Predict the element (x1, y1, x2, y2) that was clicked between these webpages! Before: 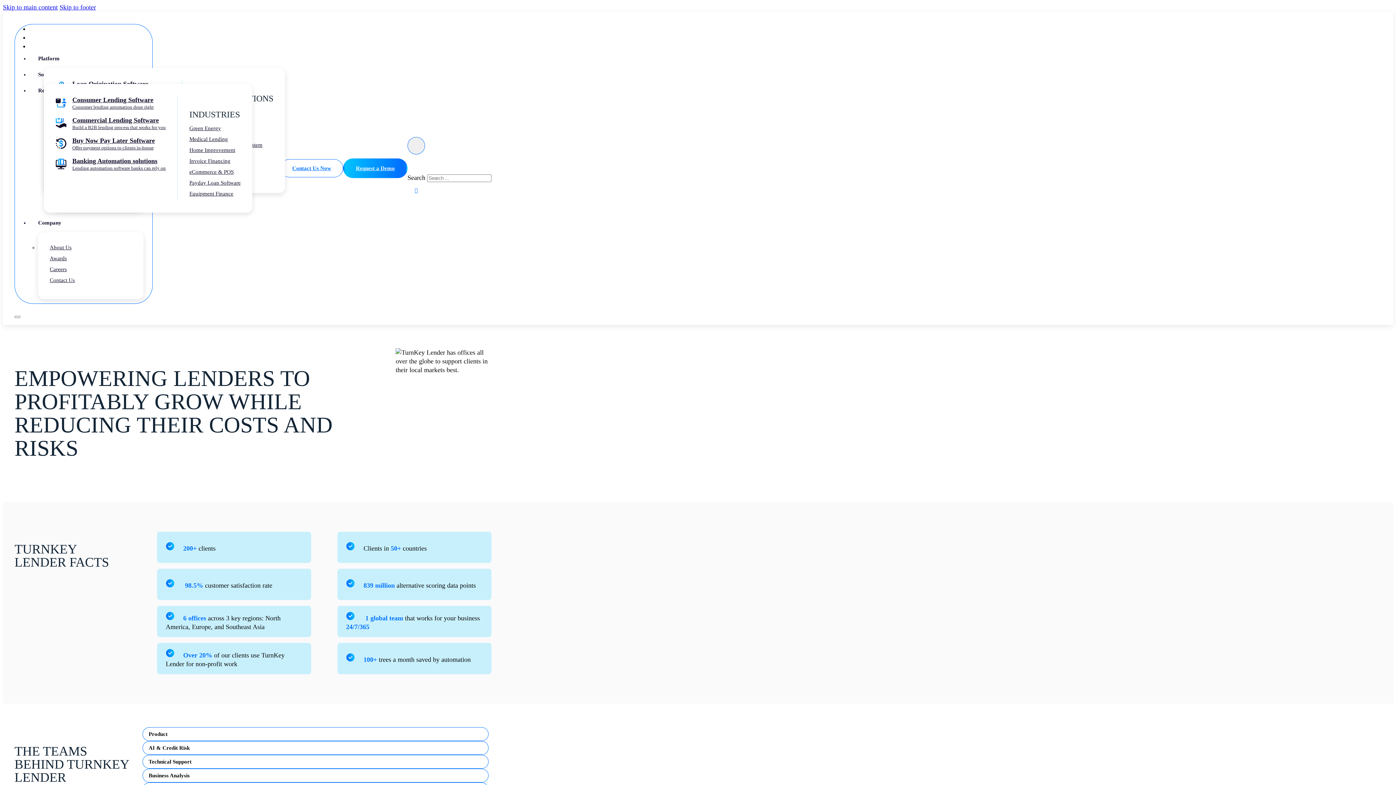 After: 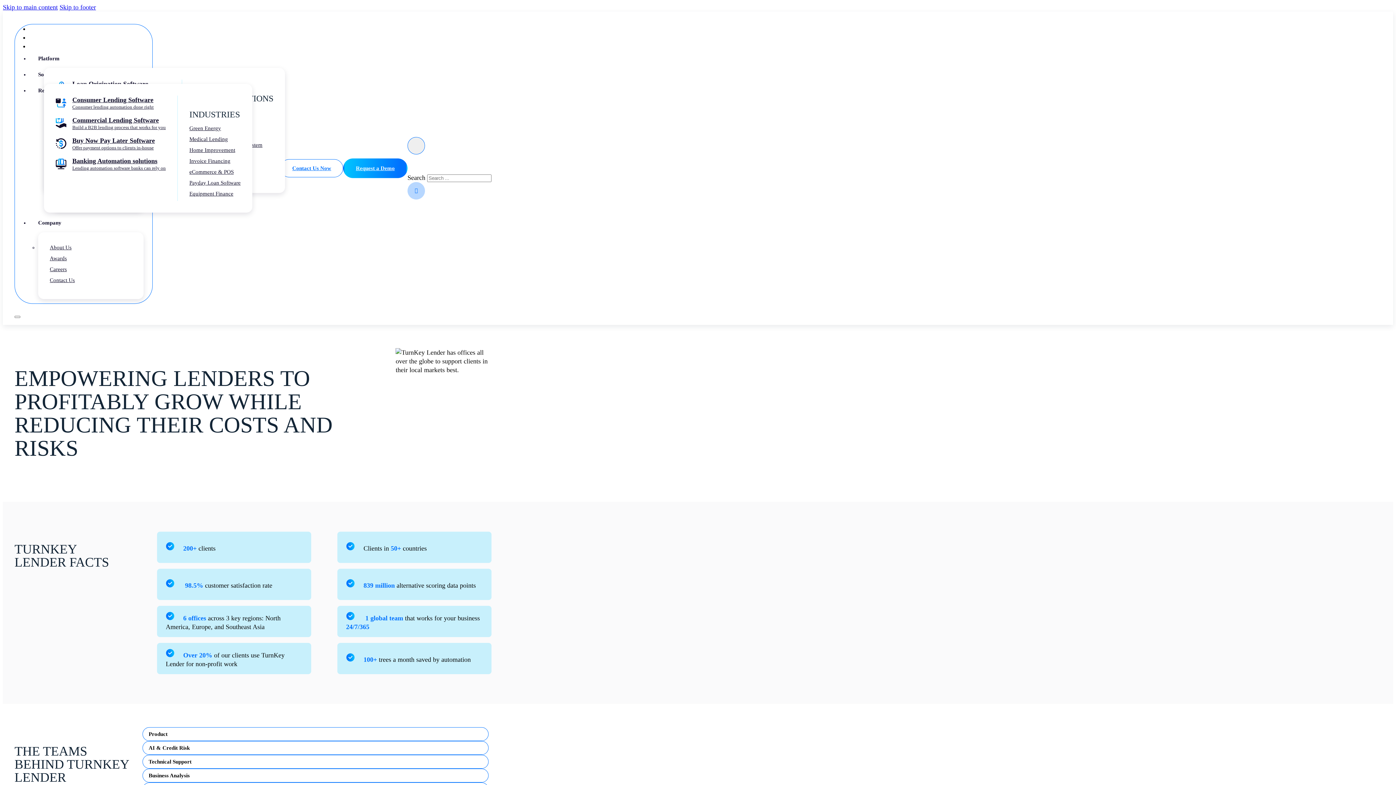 Action: bbox: (407, 182, 425, 199) label: Close search